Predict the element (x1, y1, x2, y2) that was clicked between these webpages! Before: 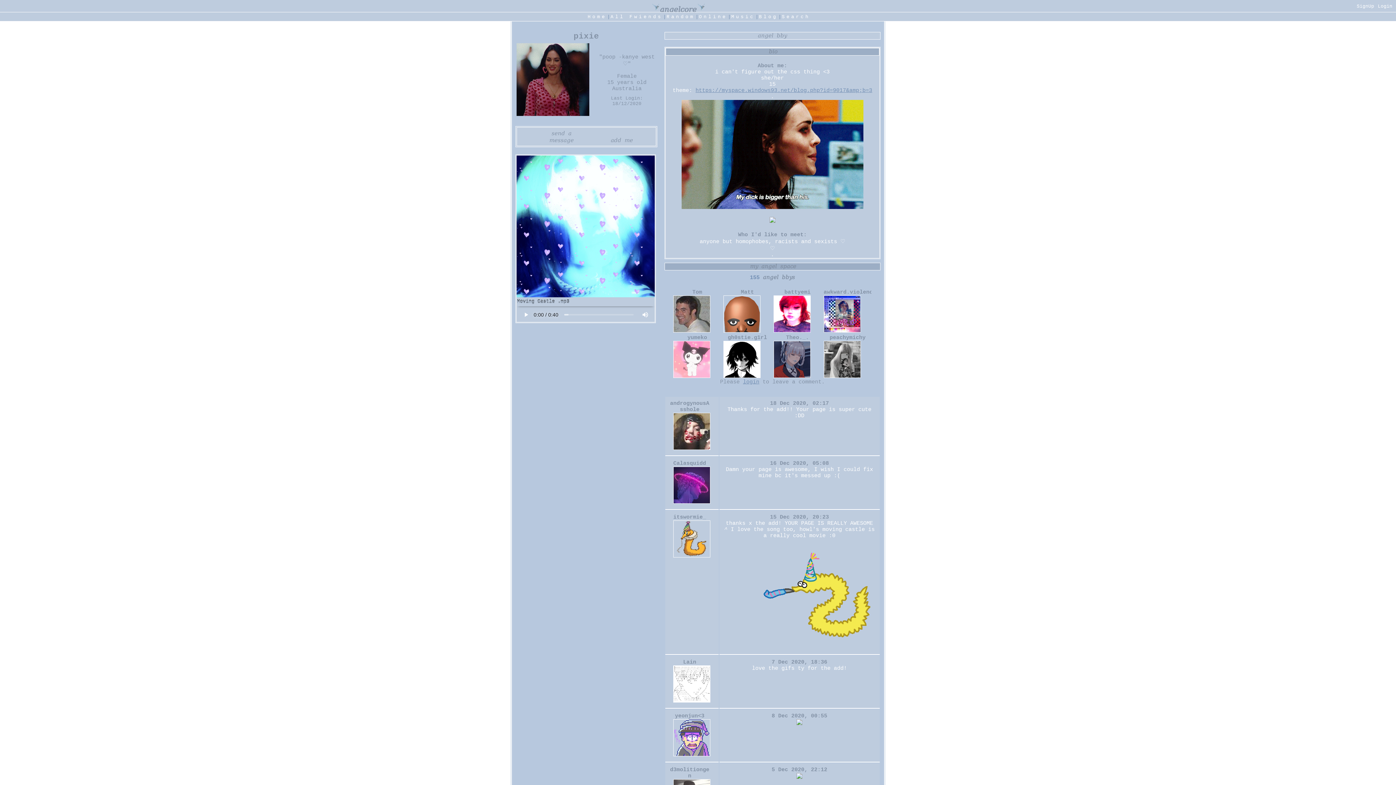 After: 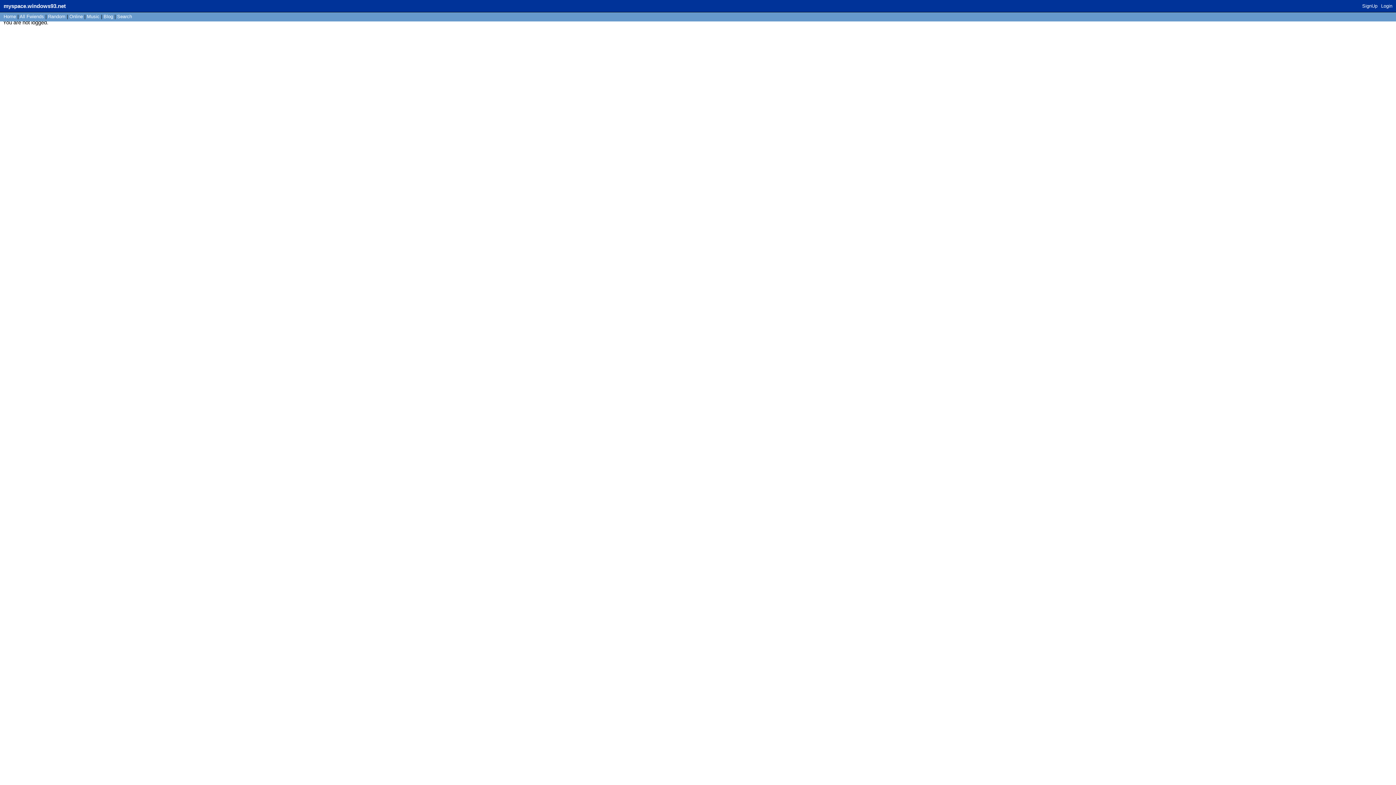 Action: bbox: (588, 137, 645, 144) label: Add to fwiends